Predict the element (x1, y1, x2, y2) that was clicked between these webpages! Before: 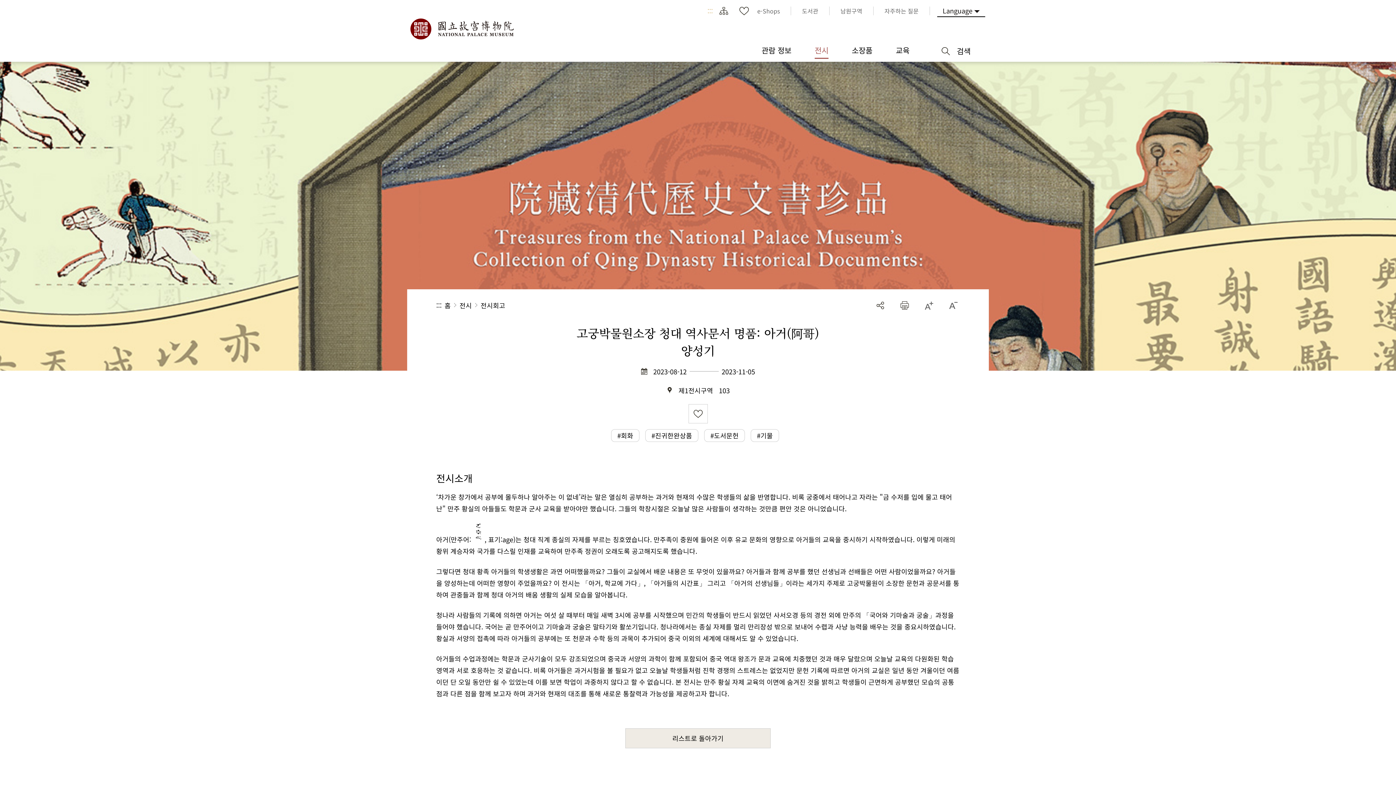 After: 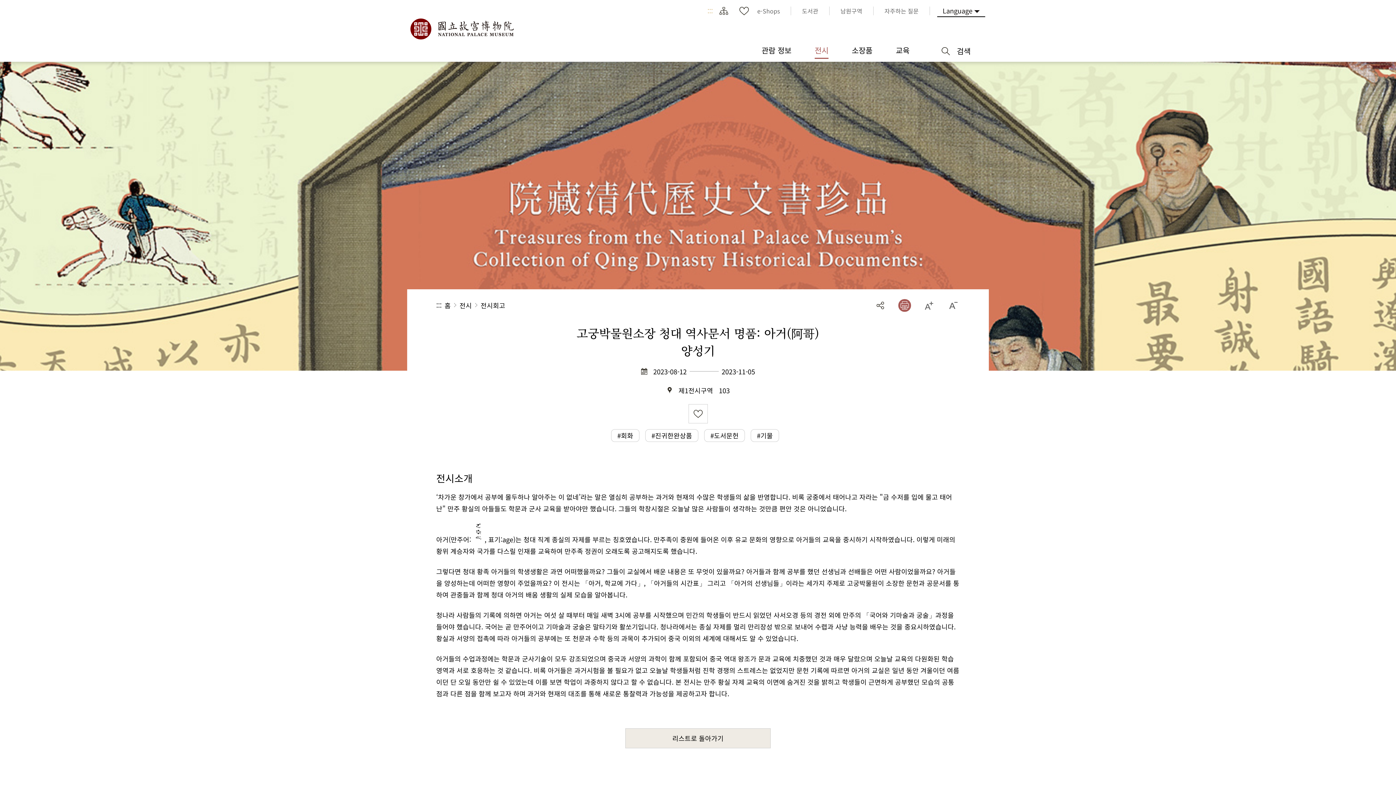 Action: bbox: (898, 299, 911, 311)